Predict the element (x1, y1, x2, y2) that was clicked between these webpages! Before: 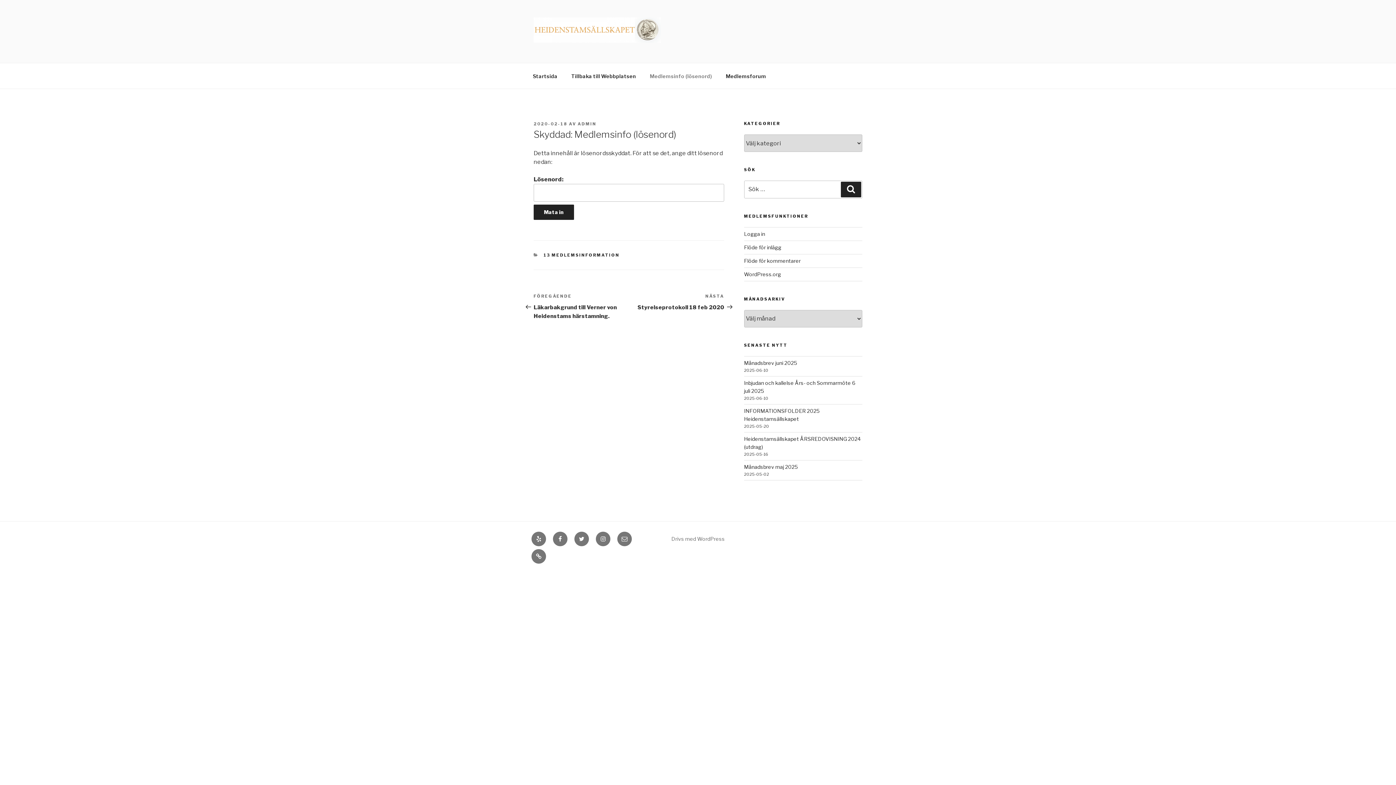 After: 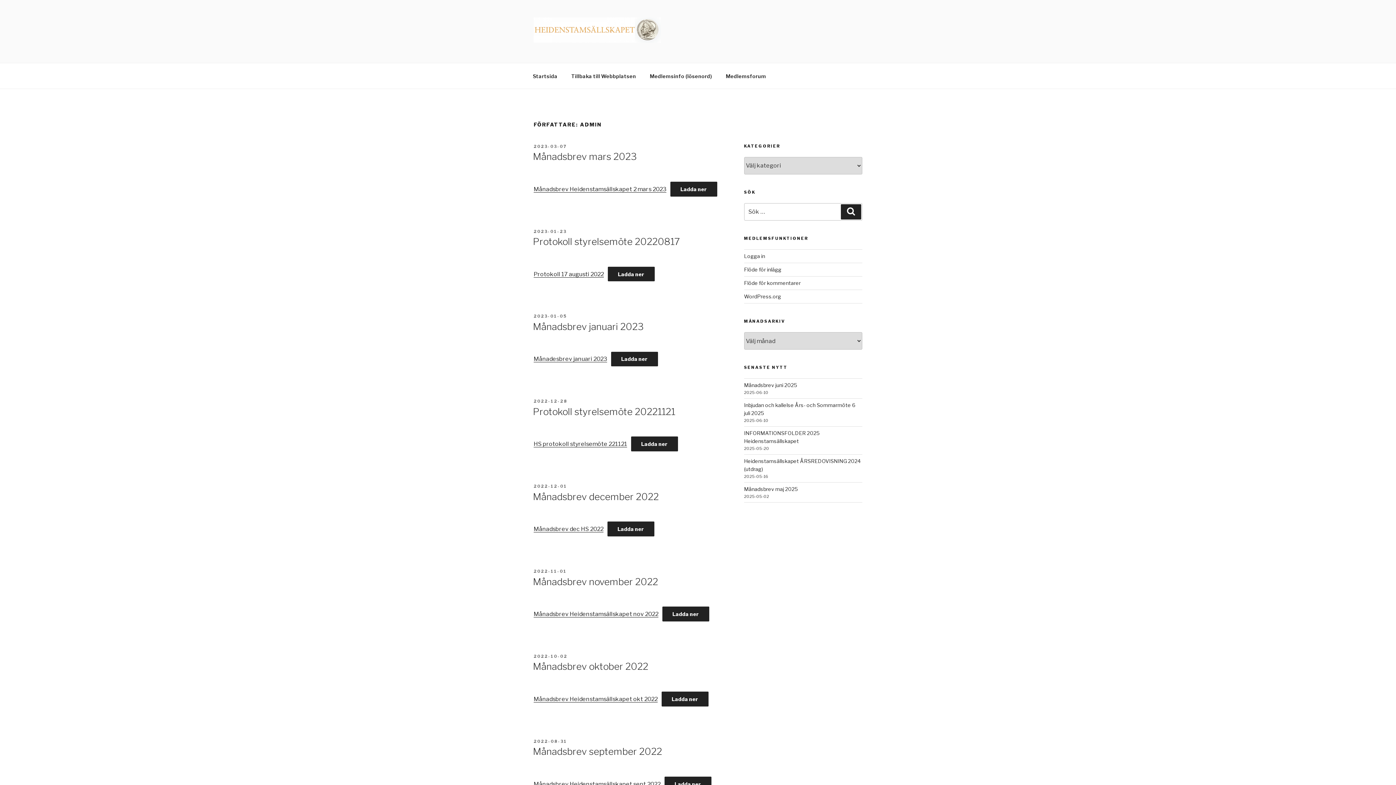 Action: label: ADMIN bbox: (577, 121, 596, 126)